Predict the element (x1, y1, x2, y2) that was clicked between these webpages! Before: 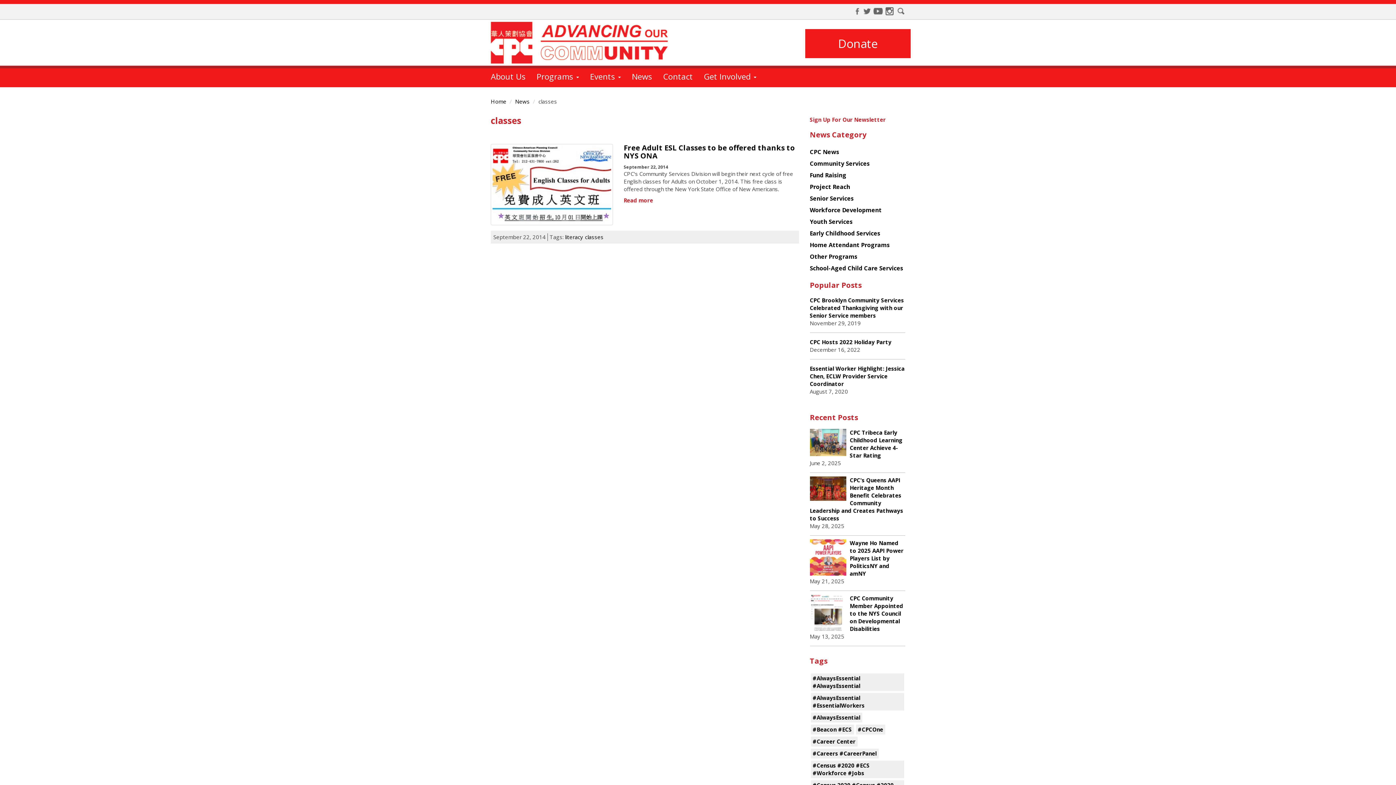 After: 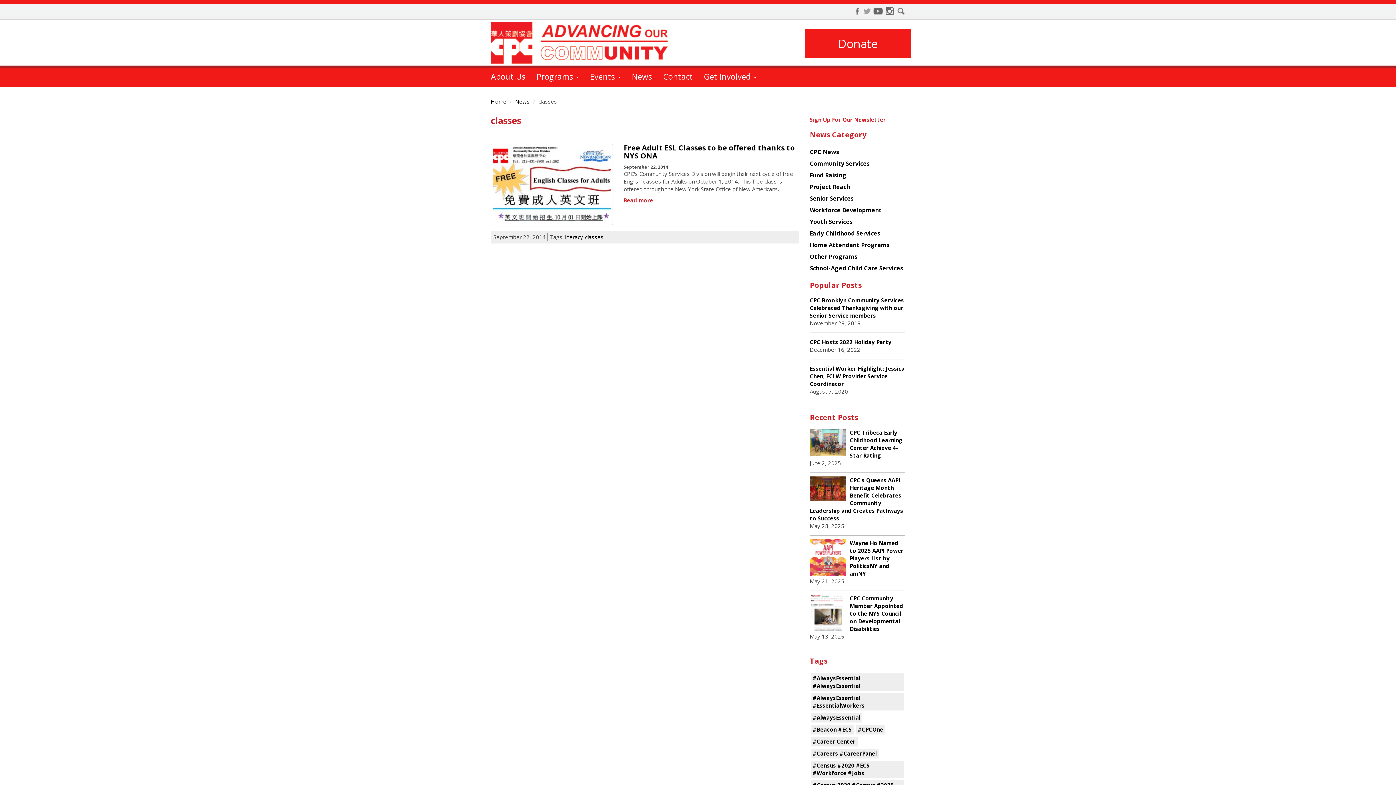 Action: bbox: (863, 7, 871, 15) label: Twitter